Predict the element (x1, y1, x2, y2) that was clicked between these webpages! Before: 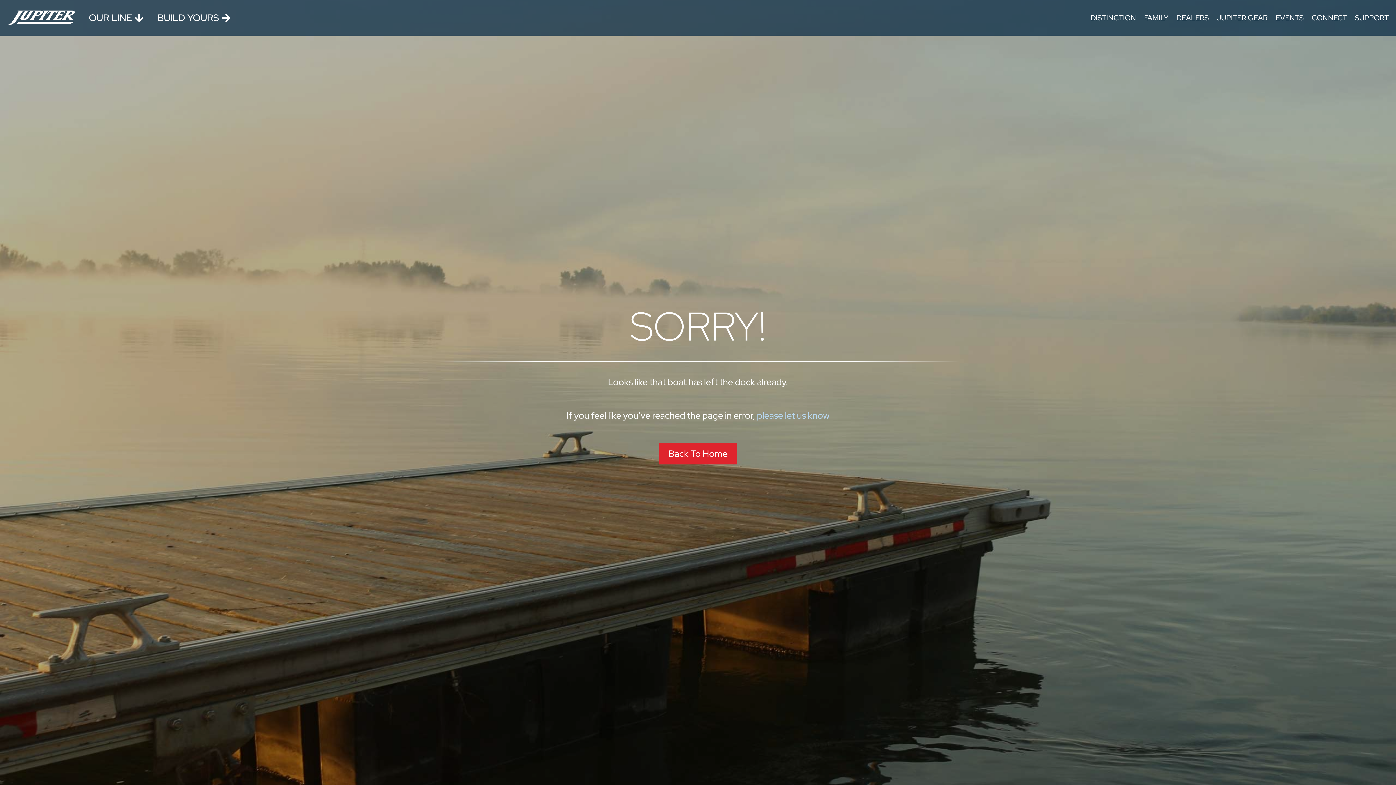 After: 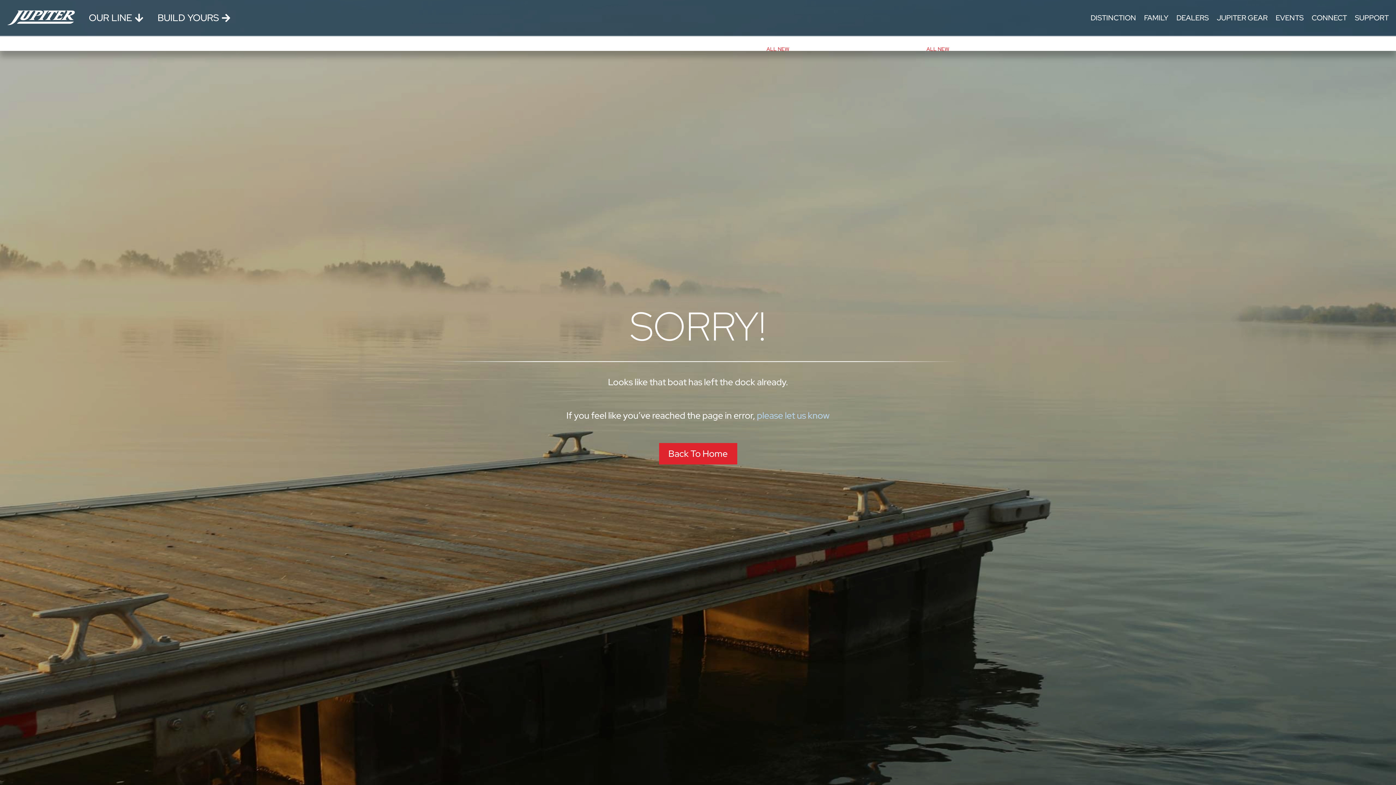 Action: label: OUR LINE bbox: (82, 9, 151, 25)